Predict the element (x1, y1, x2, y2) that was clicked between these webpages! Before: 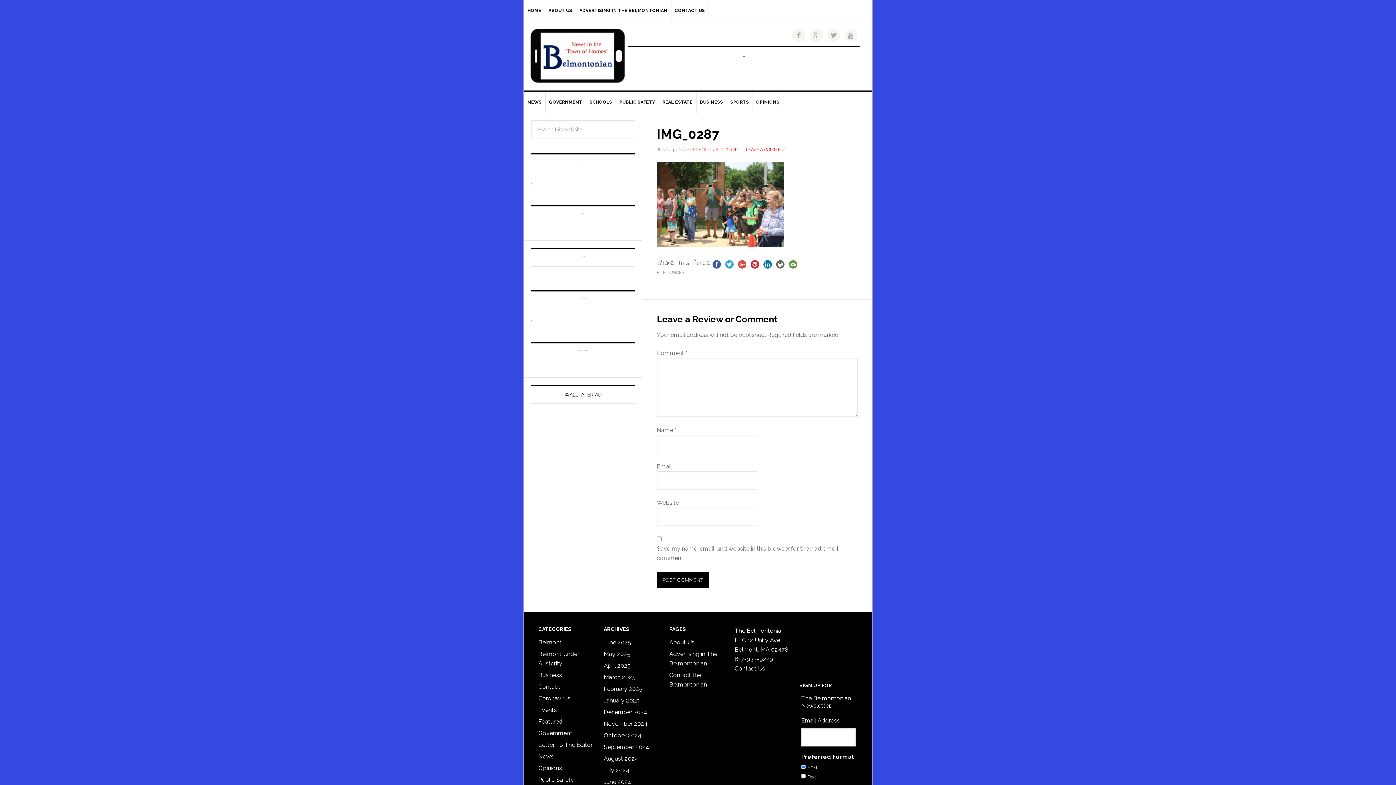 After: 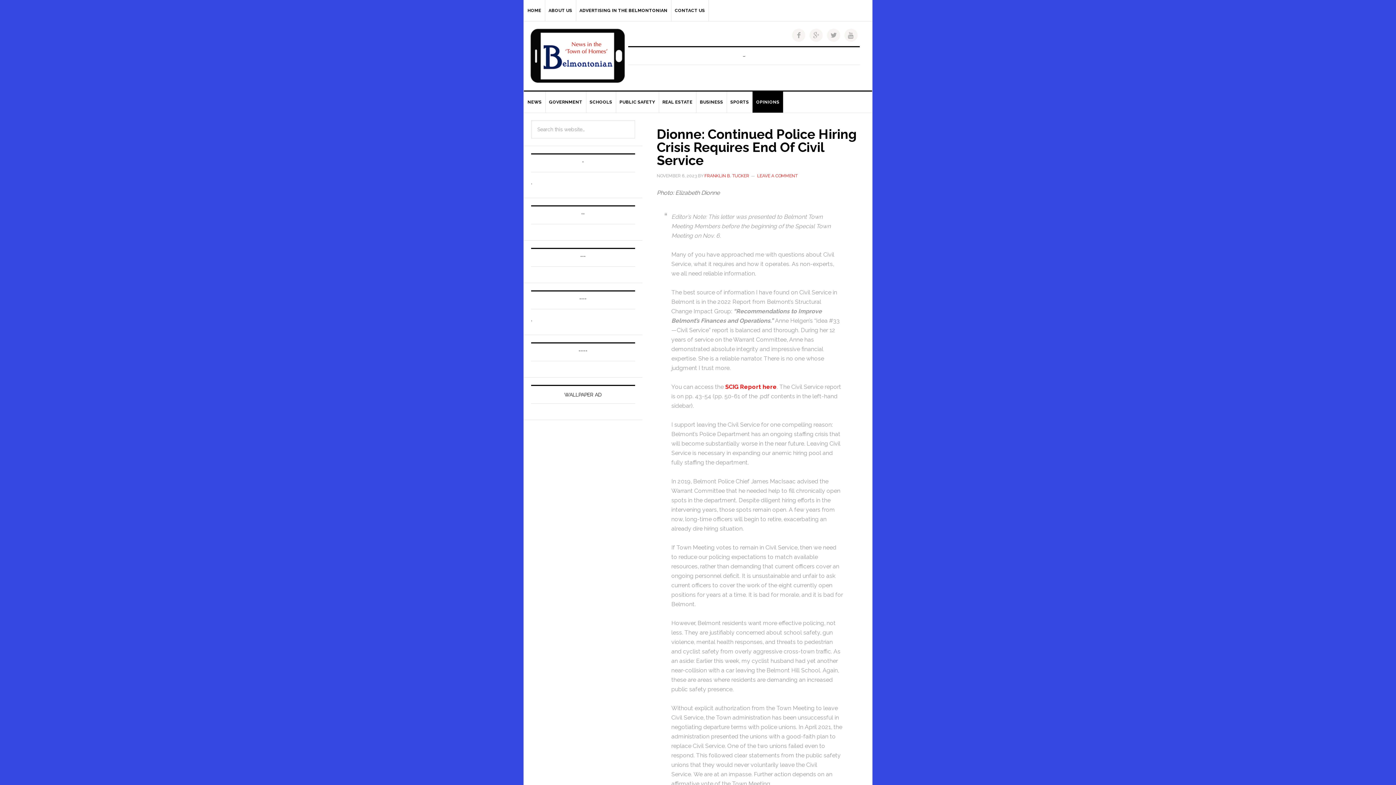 Action: label: Opinions bbox: (538, 765, 562, 772)